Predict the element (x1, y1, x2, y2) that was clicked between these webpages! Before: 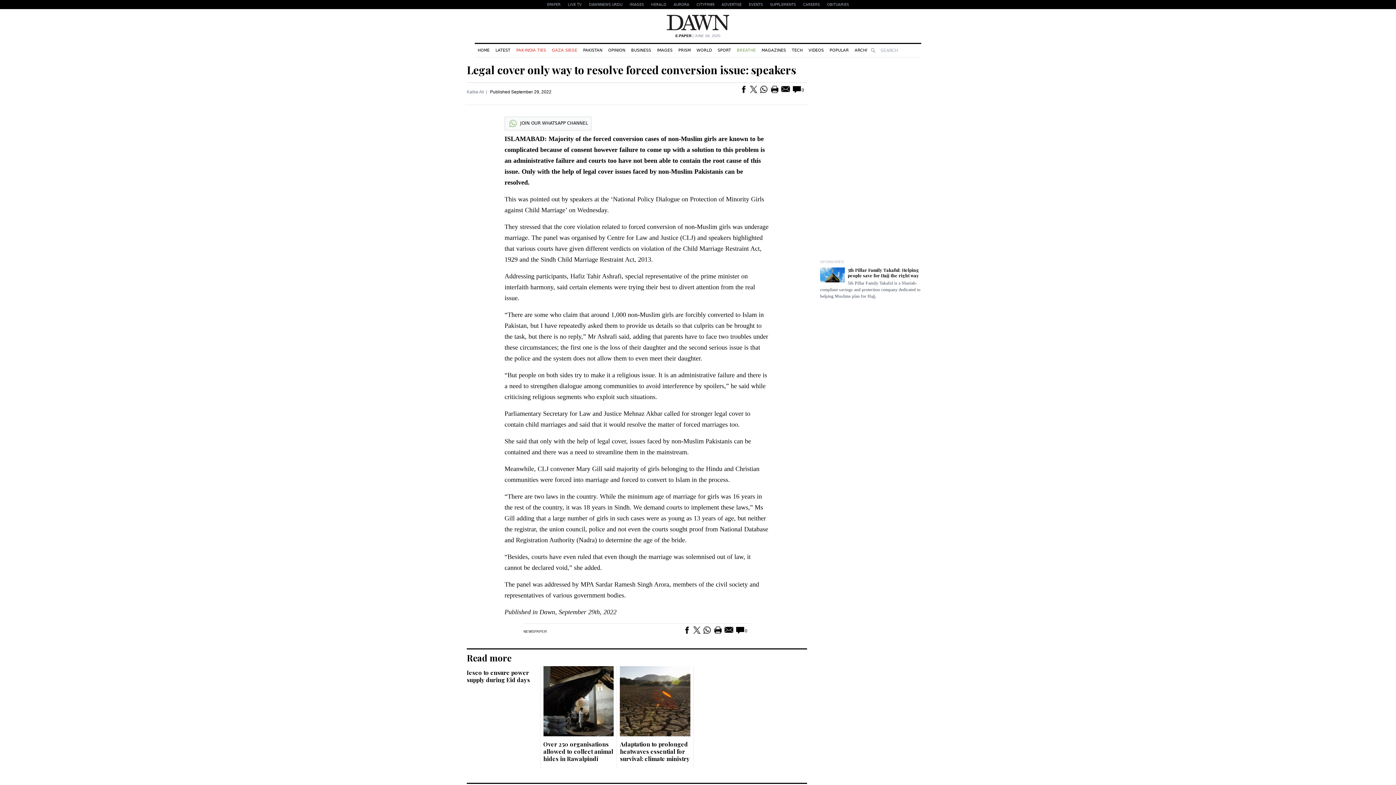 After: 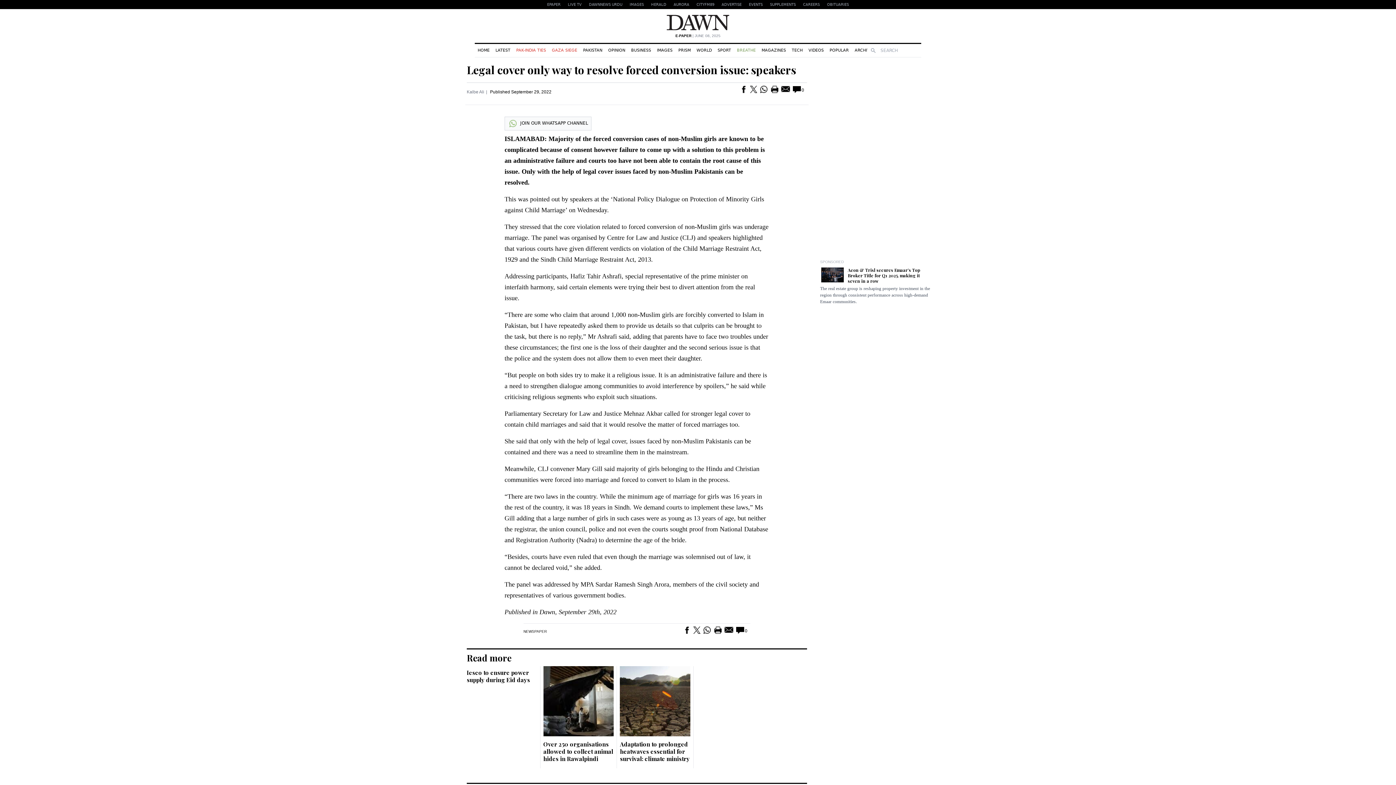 Action: bbox: (718, 0, 745, 9) label: ADVERTISE